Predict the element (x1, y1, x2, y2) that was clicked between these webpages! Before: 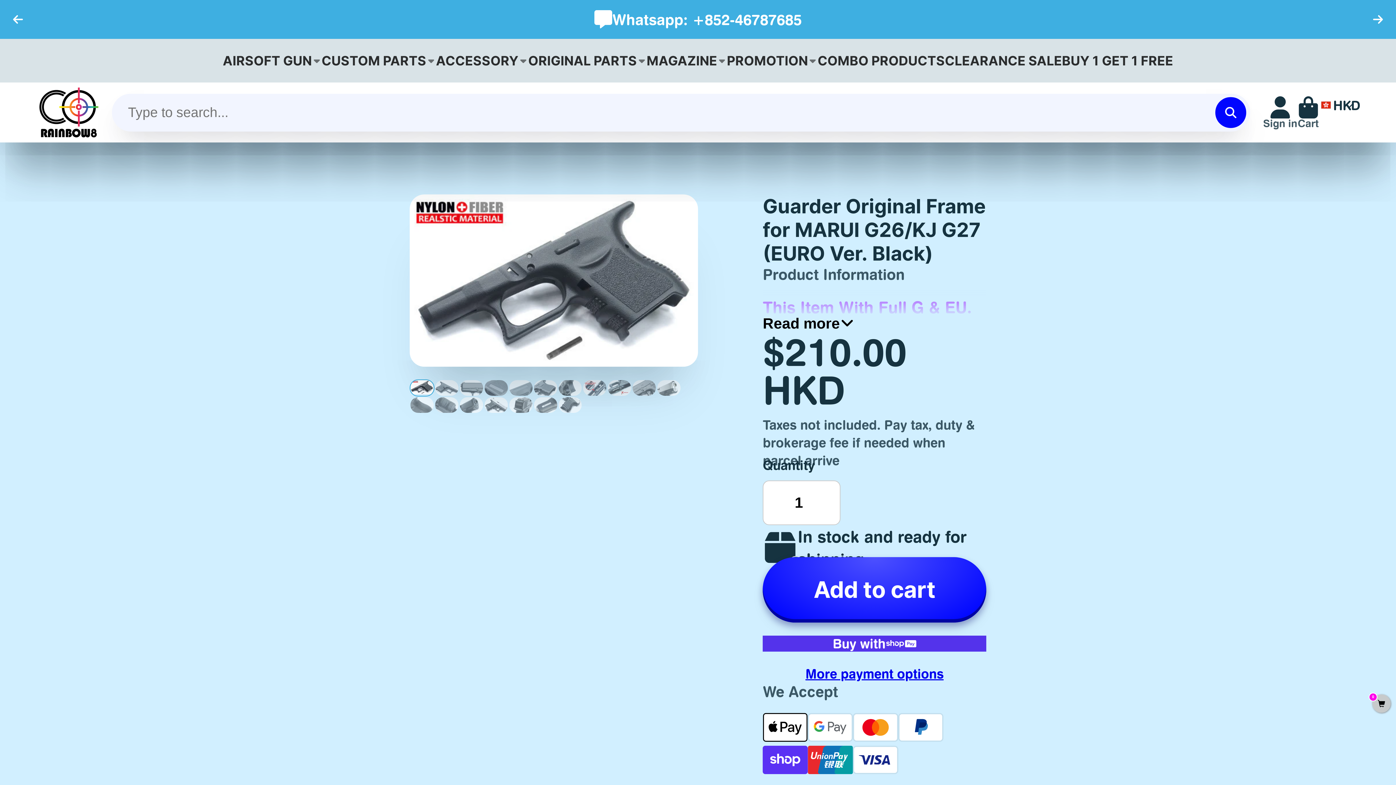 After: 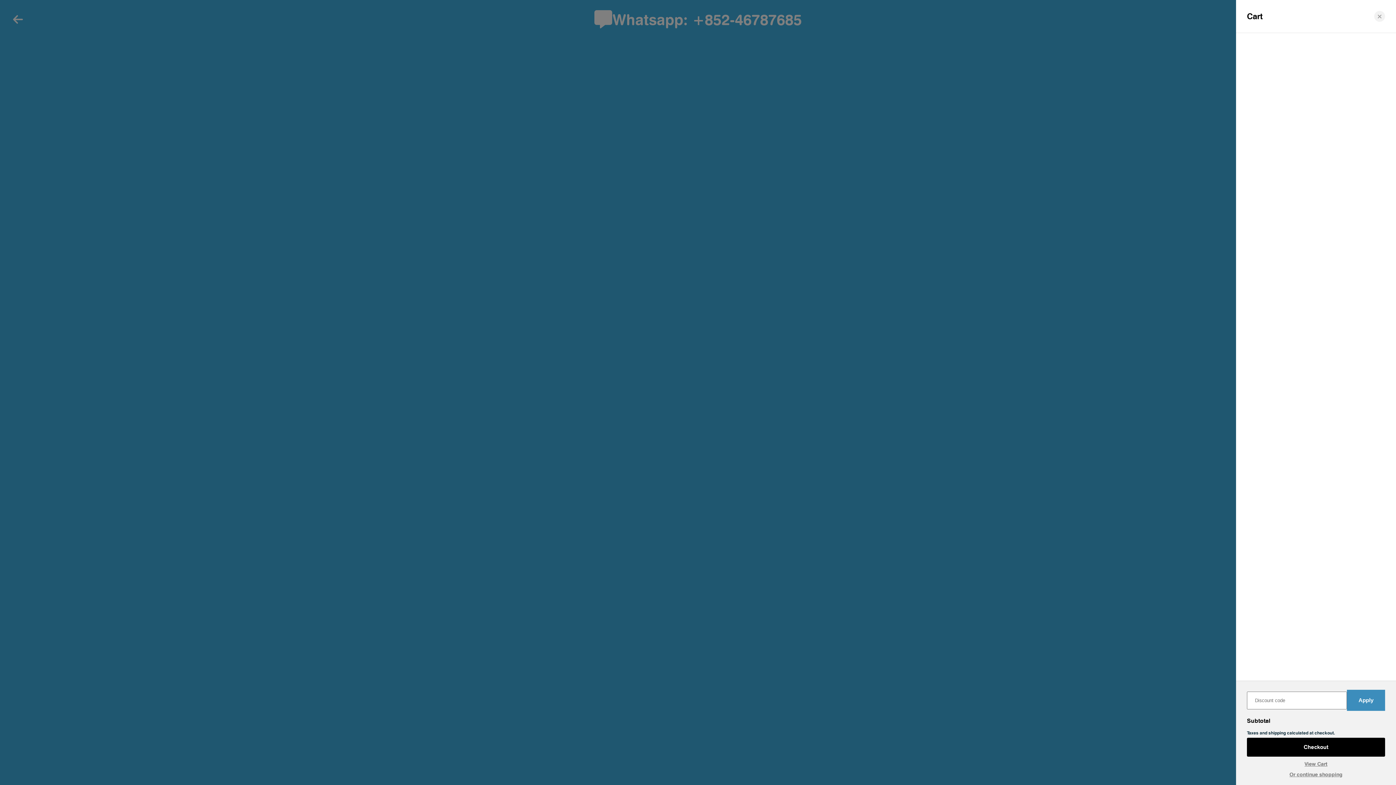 Action: bbox: (1372, 700, 1390, 709) label: 0